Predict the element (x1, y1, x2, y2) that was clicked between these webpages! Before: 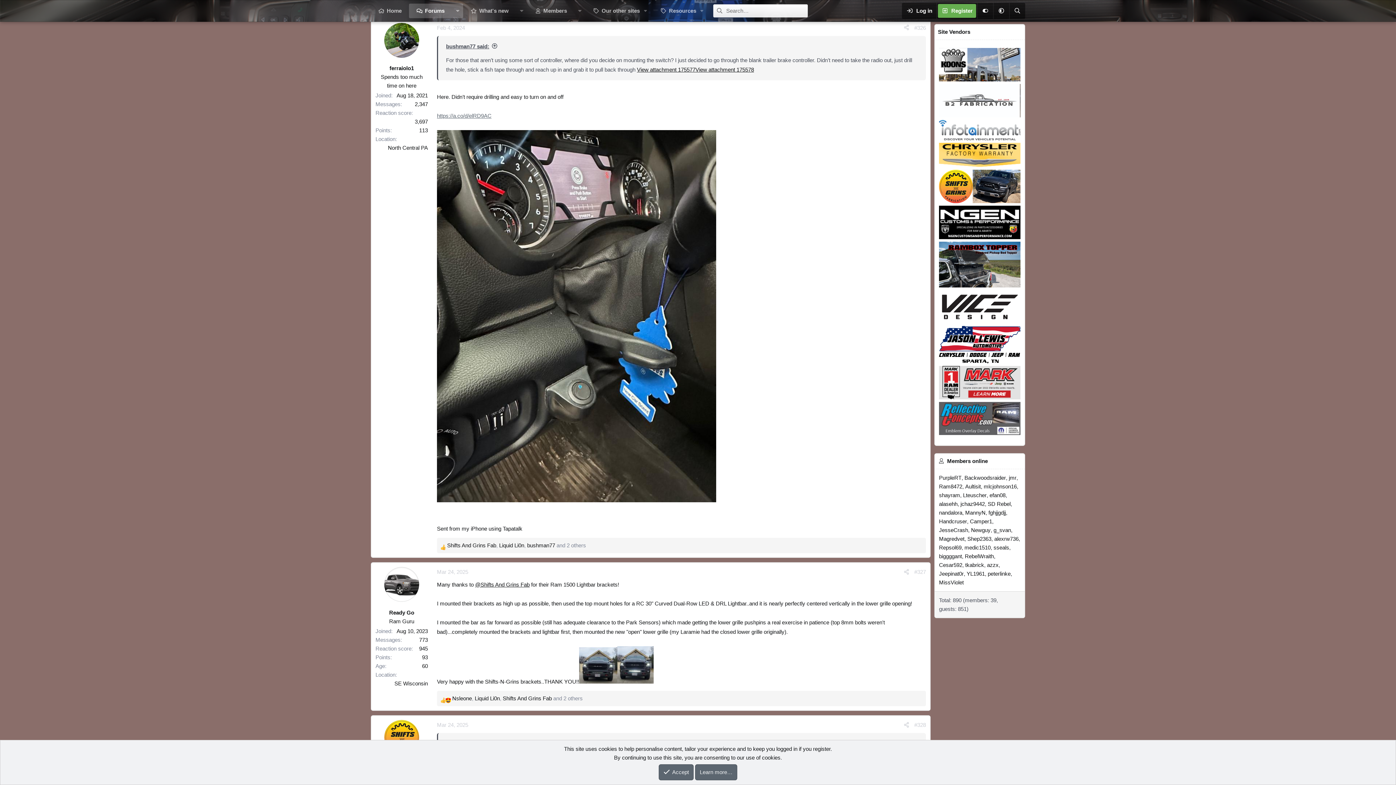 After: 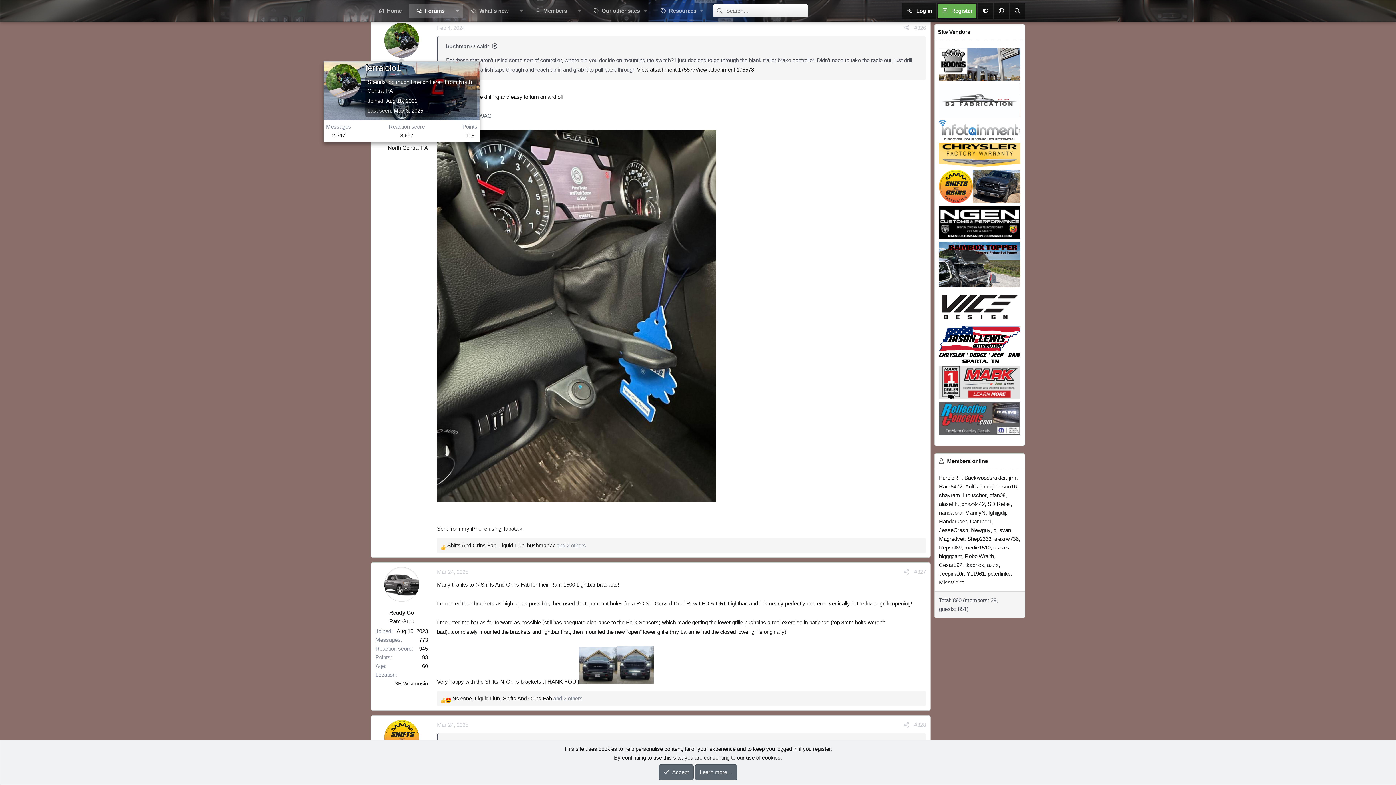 Action: bbox: (384, 22, 419, 57)